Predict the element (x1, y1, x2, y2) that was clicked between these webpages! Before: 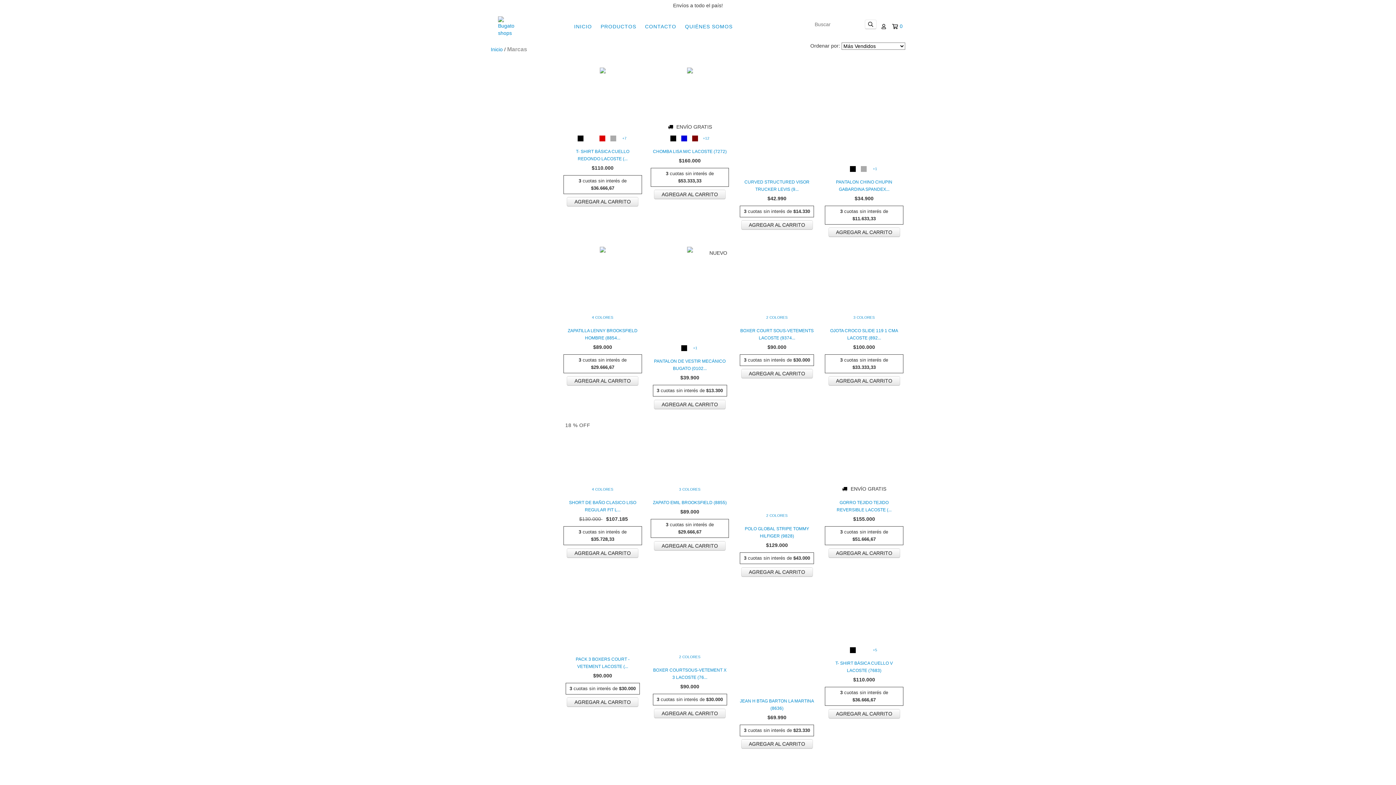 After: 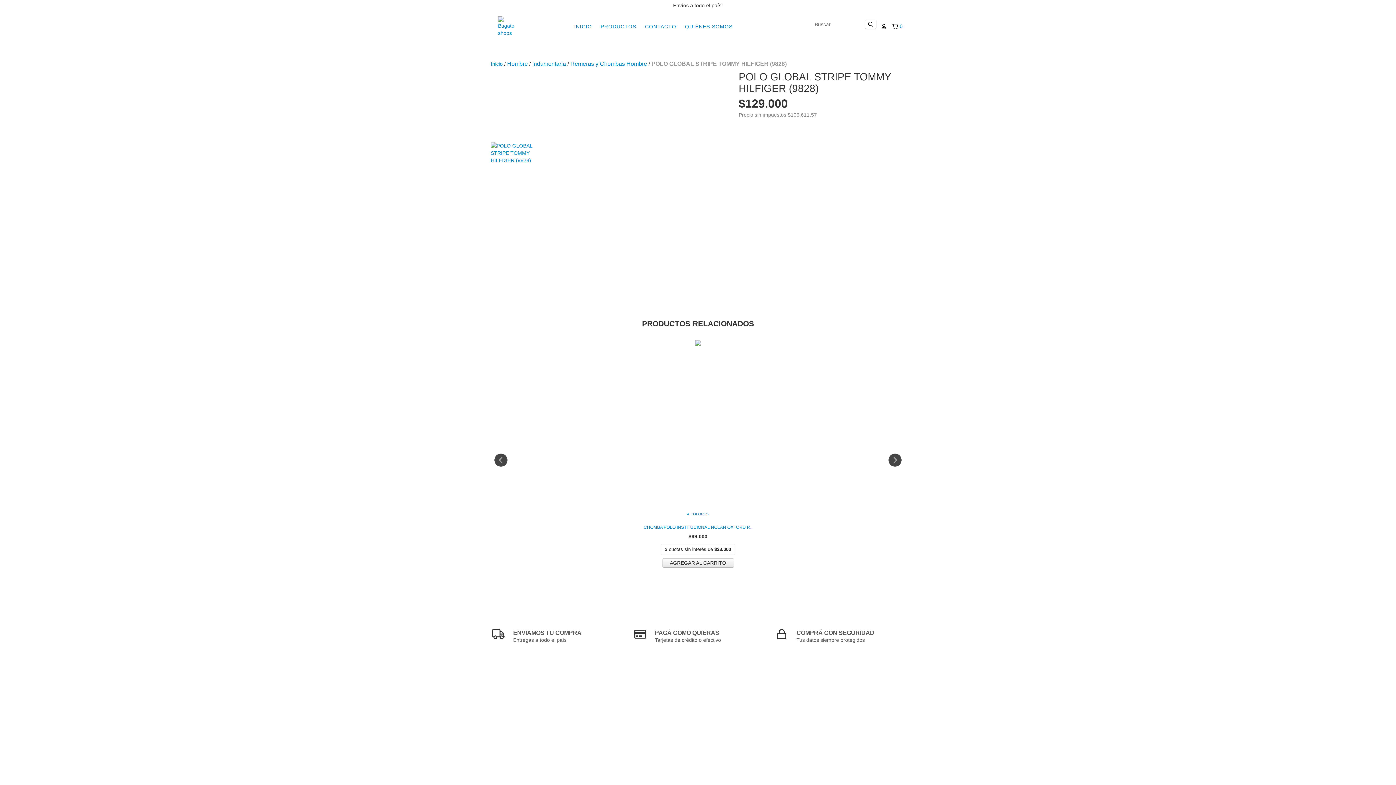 Action: label: 2 COLORES bbox: (764, 512, 789, 520)